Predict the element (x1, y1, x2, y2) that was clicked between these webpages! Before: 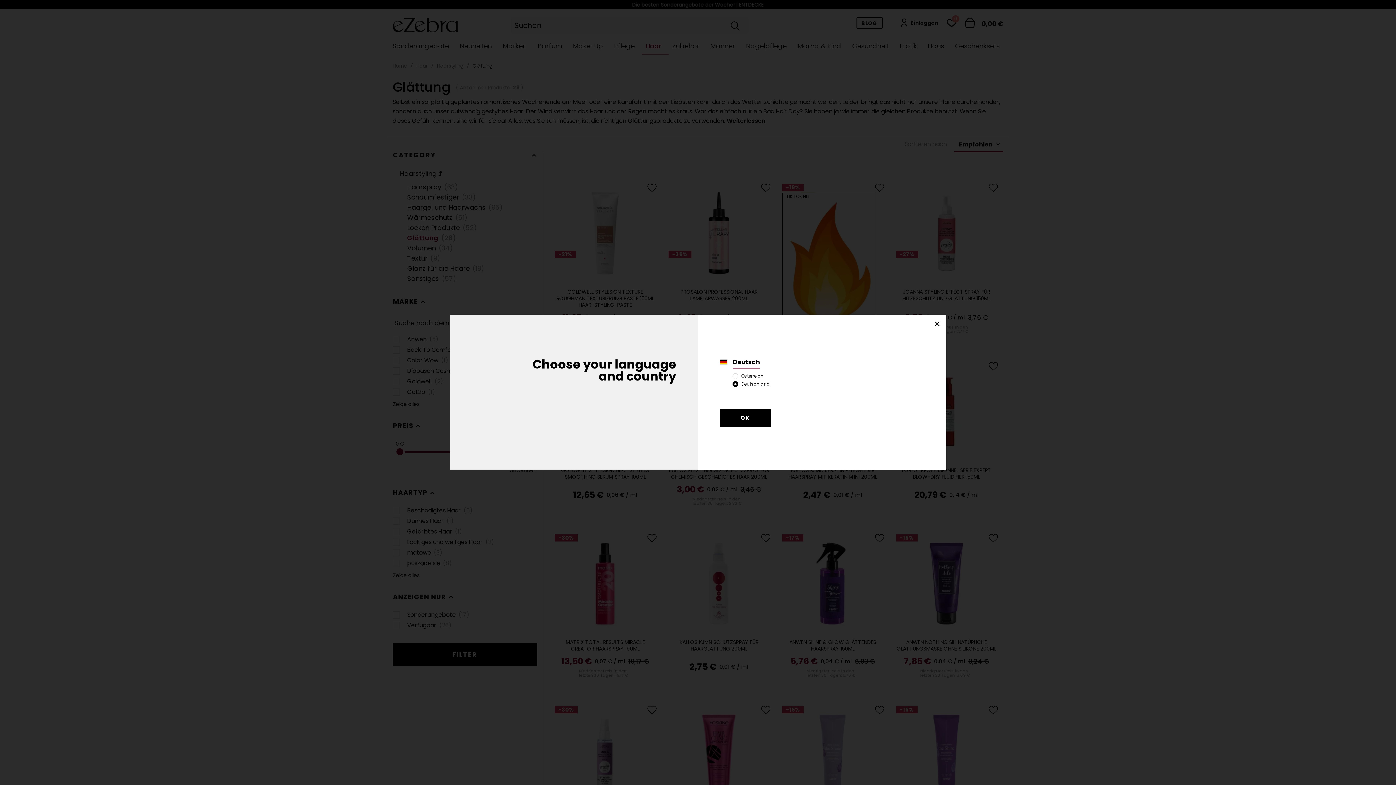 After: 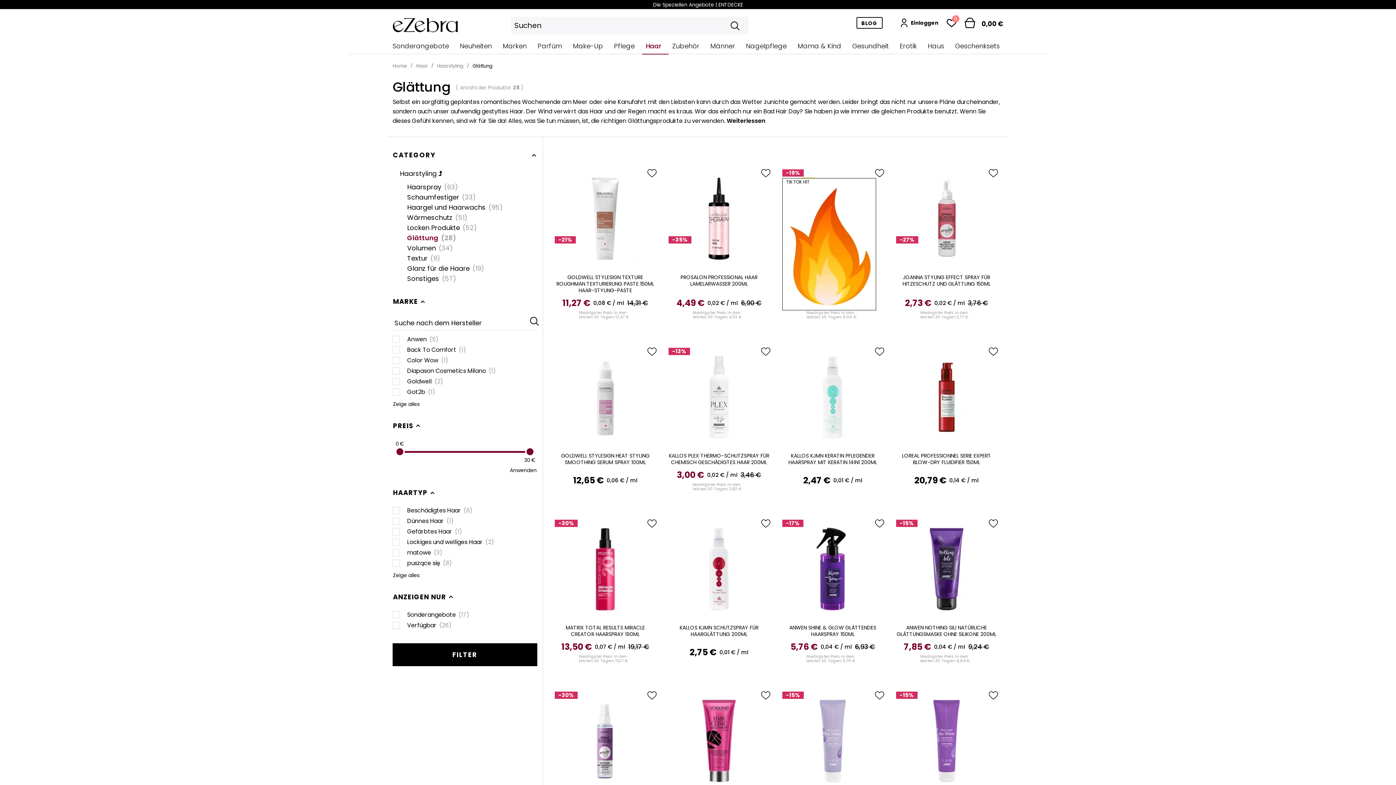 Action: bbox: (720, 409, 770, 426) label: OK